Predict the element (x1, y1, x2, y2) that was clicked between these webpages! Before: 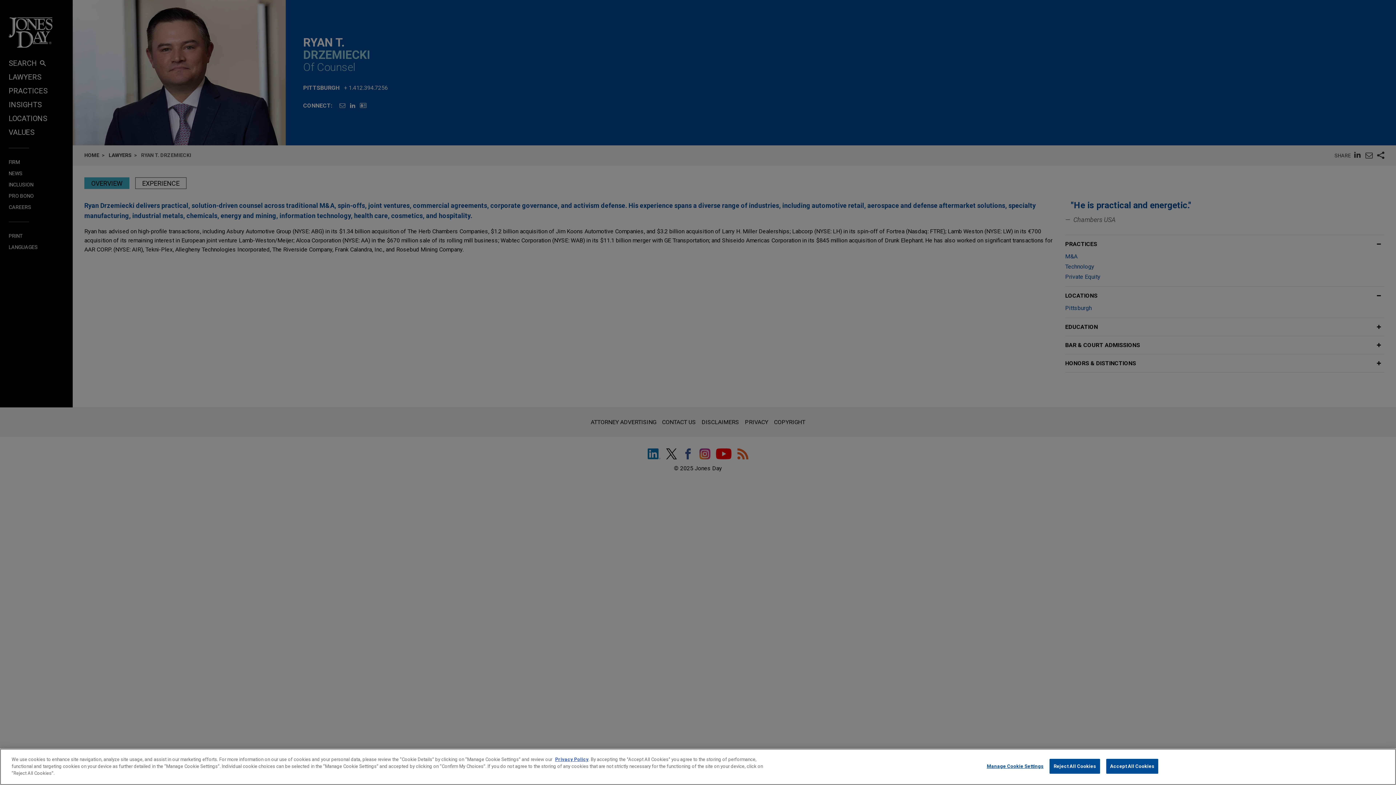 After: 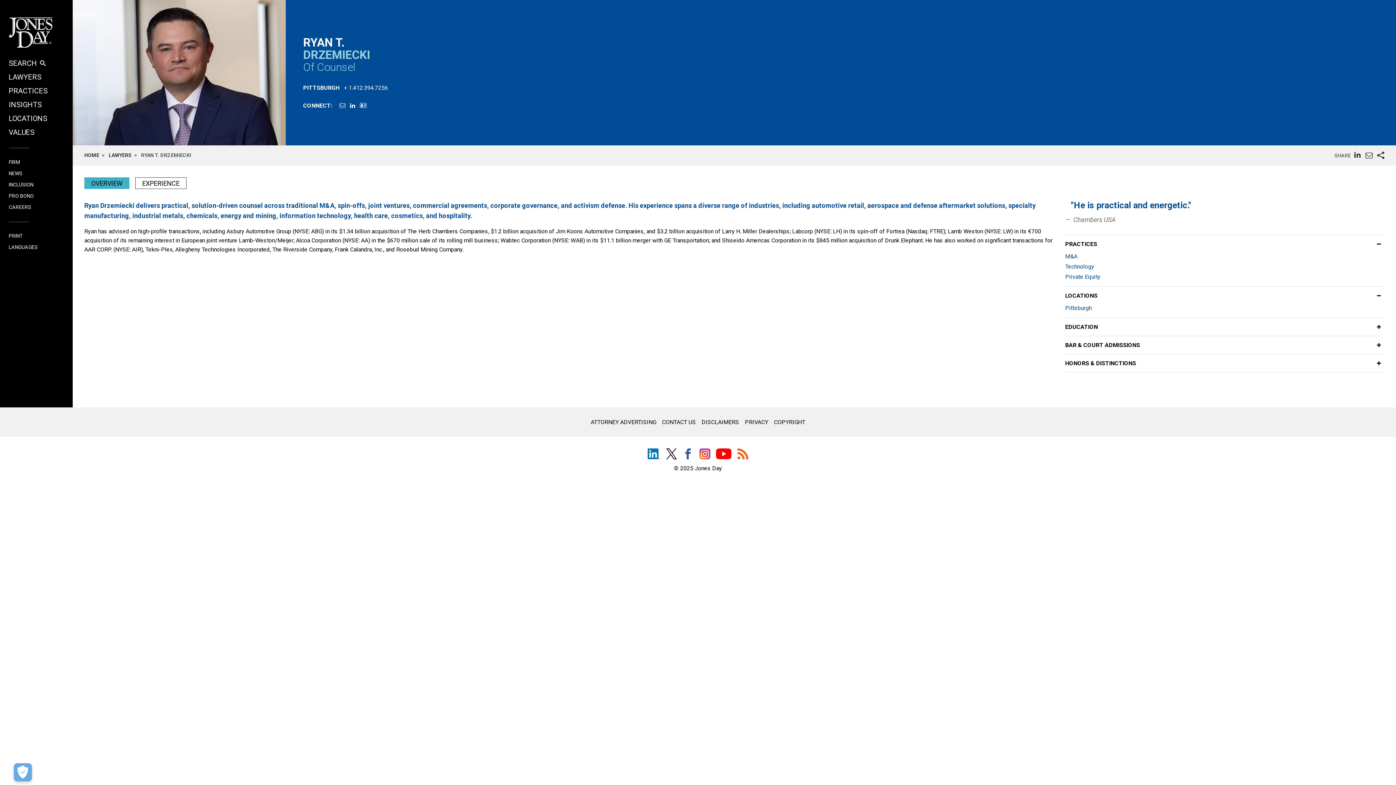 Action: label: Reject All Cookies bbox: (1049, 759, 1100, 774)